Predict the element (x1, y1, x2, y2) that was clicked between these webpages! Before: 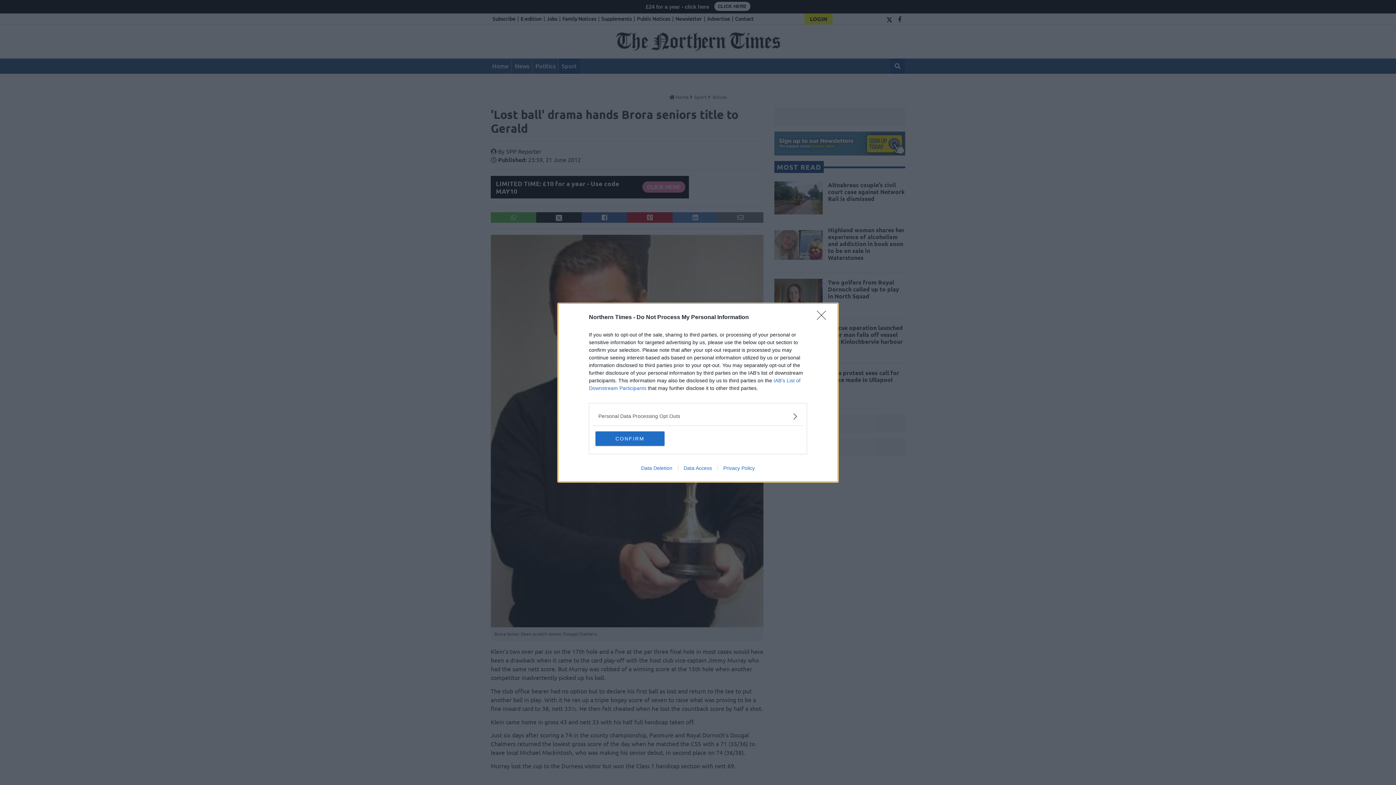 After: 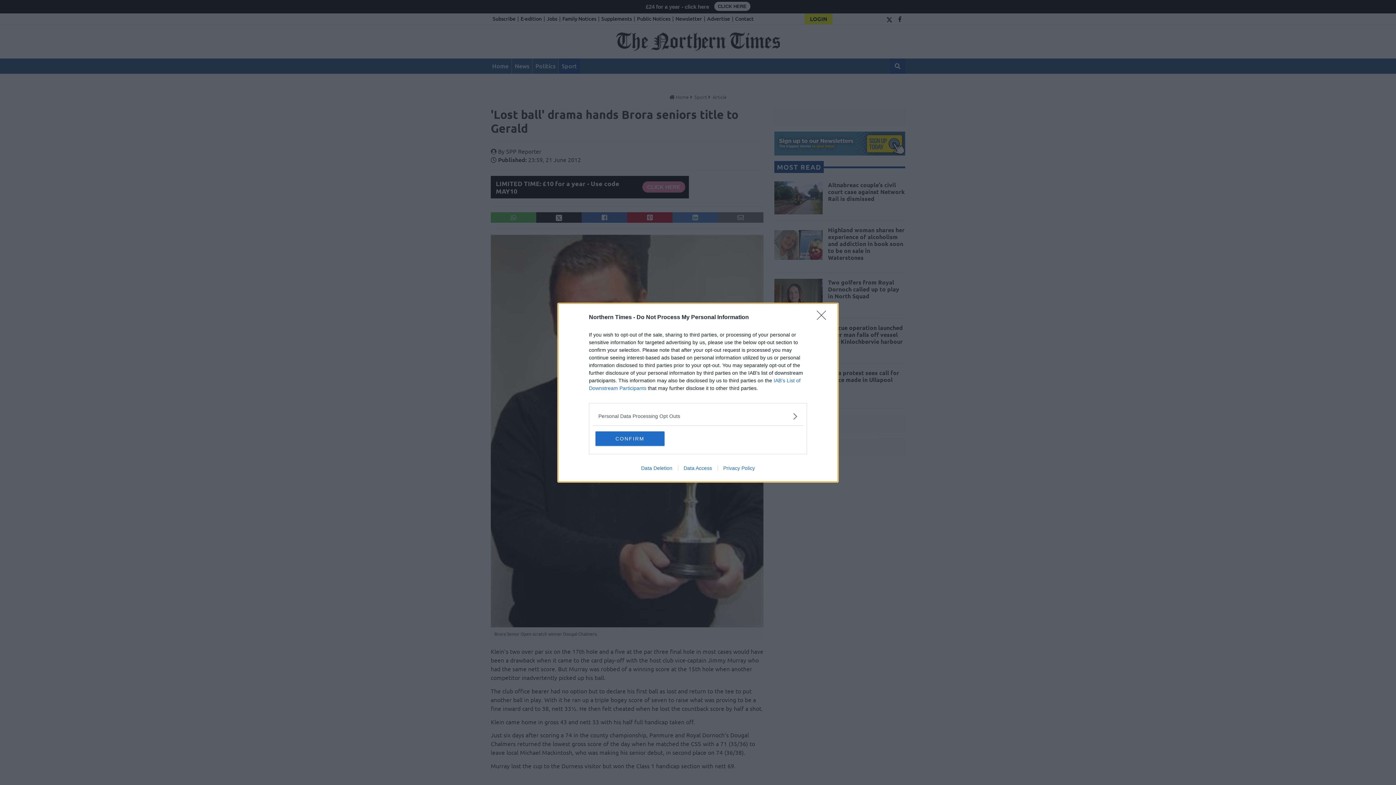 Action: bbox: (678, 465, 717, 471) label: Data Access